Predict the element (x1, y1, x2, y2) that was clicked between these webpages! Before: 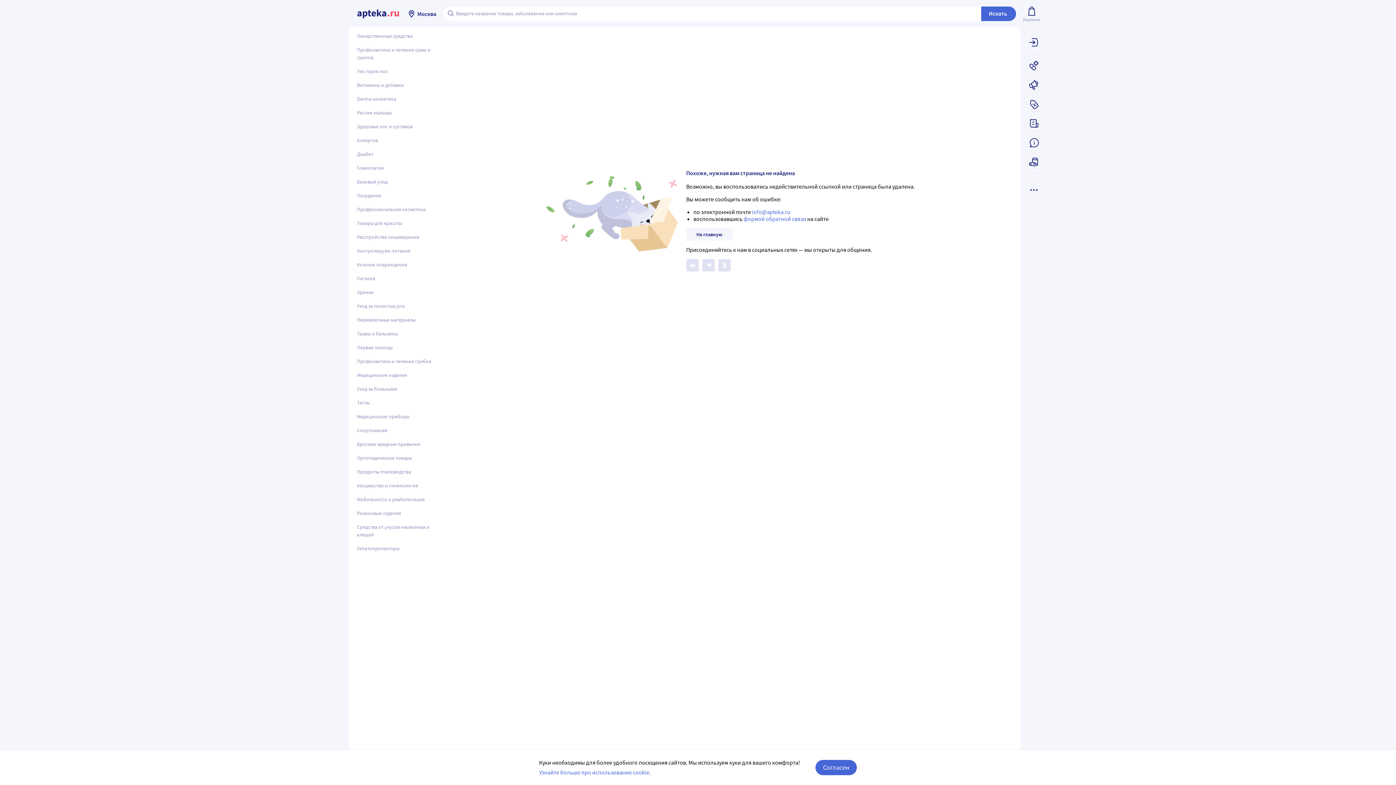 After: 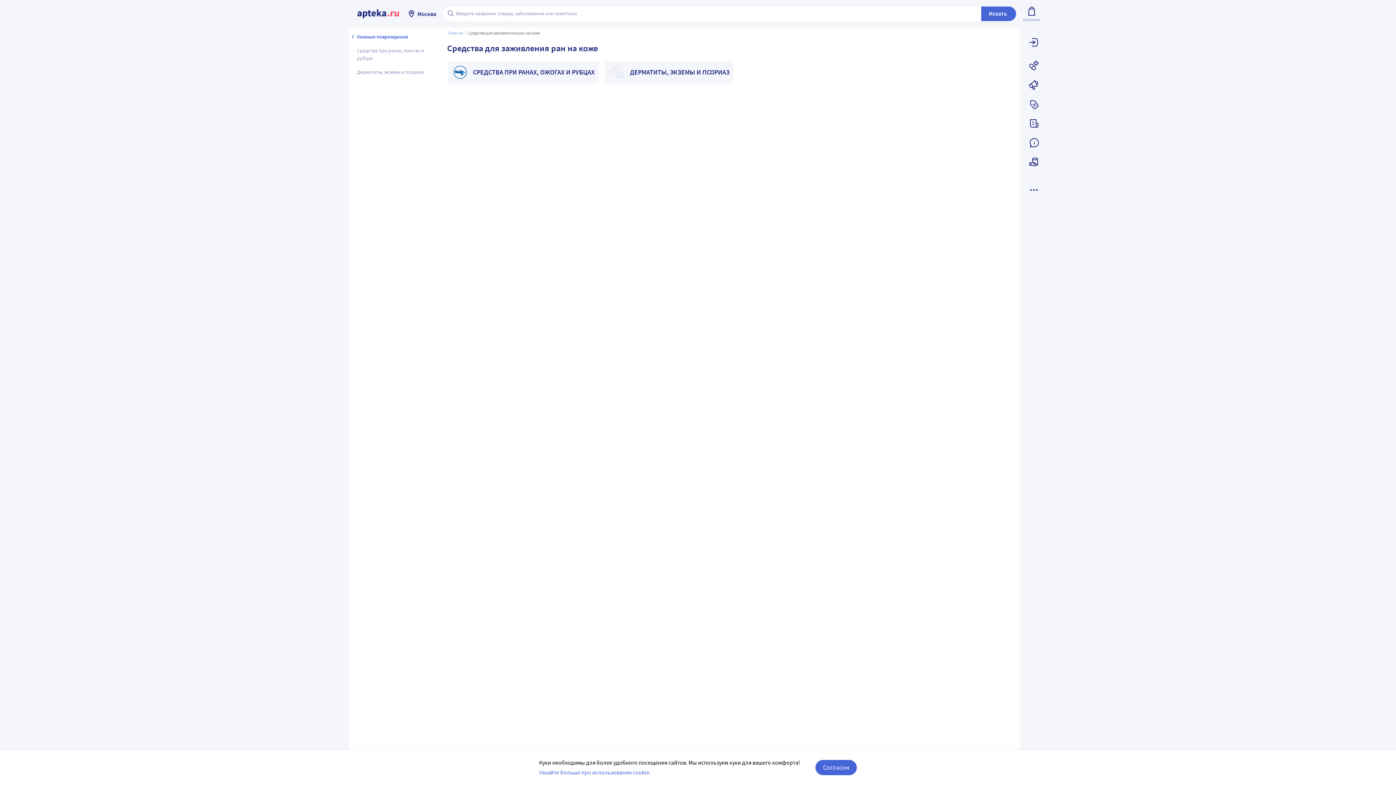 Action: bbox: (352, 258, 440, 271) label: Кожные повреждения